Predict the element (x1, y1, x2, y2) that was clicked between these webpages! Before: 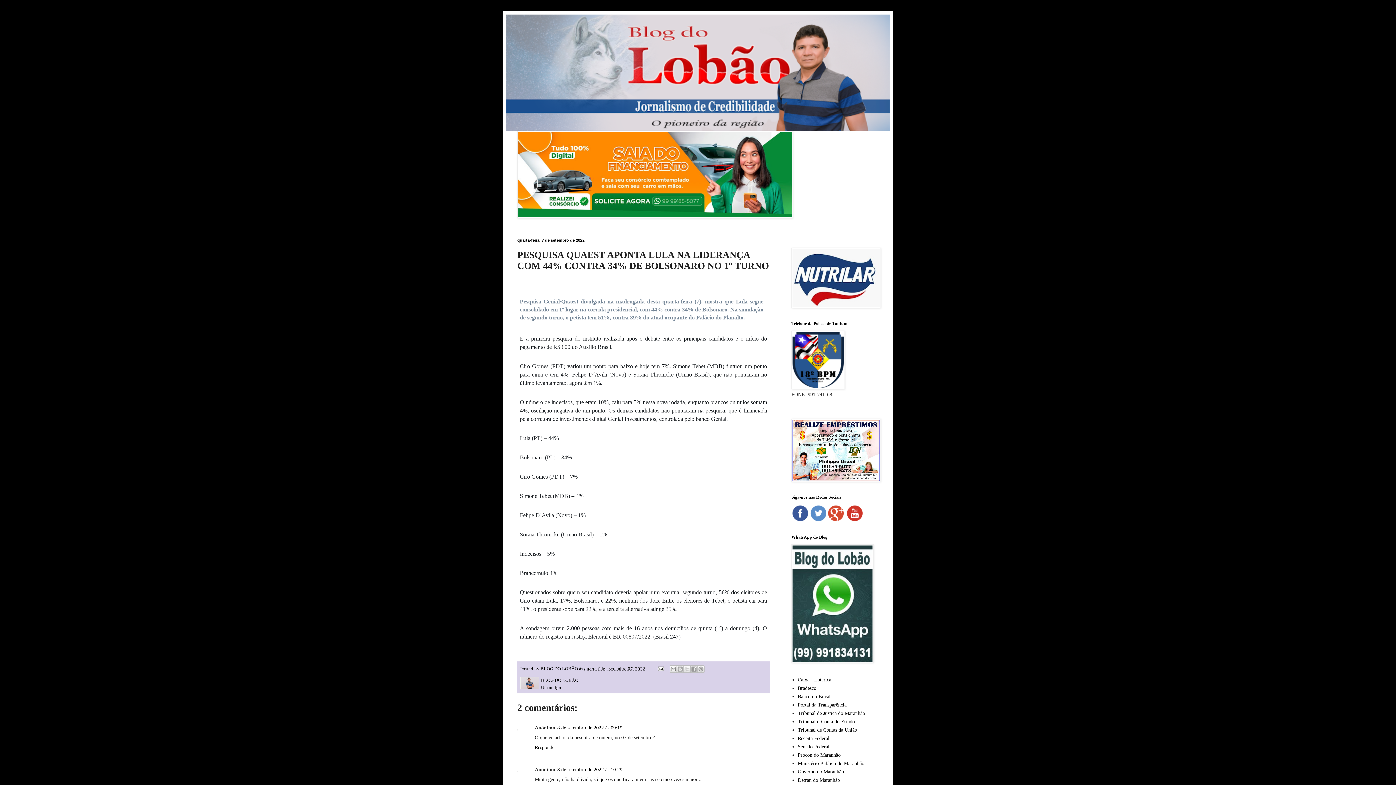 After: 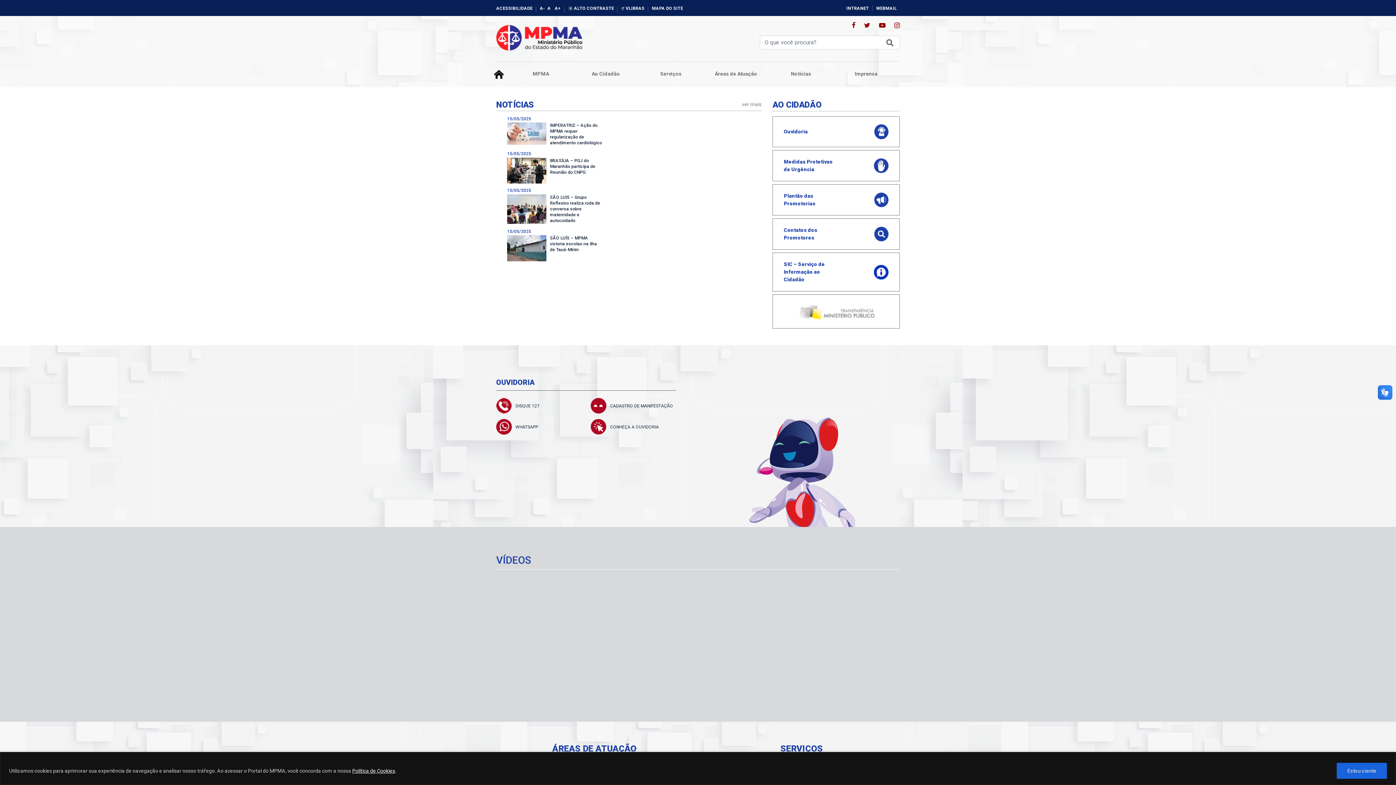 Action: bbox: (798, 760, 864, 766) label: Ministério Público do Maranhão